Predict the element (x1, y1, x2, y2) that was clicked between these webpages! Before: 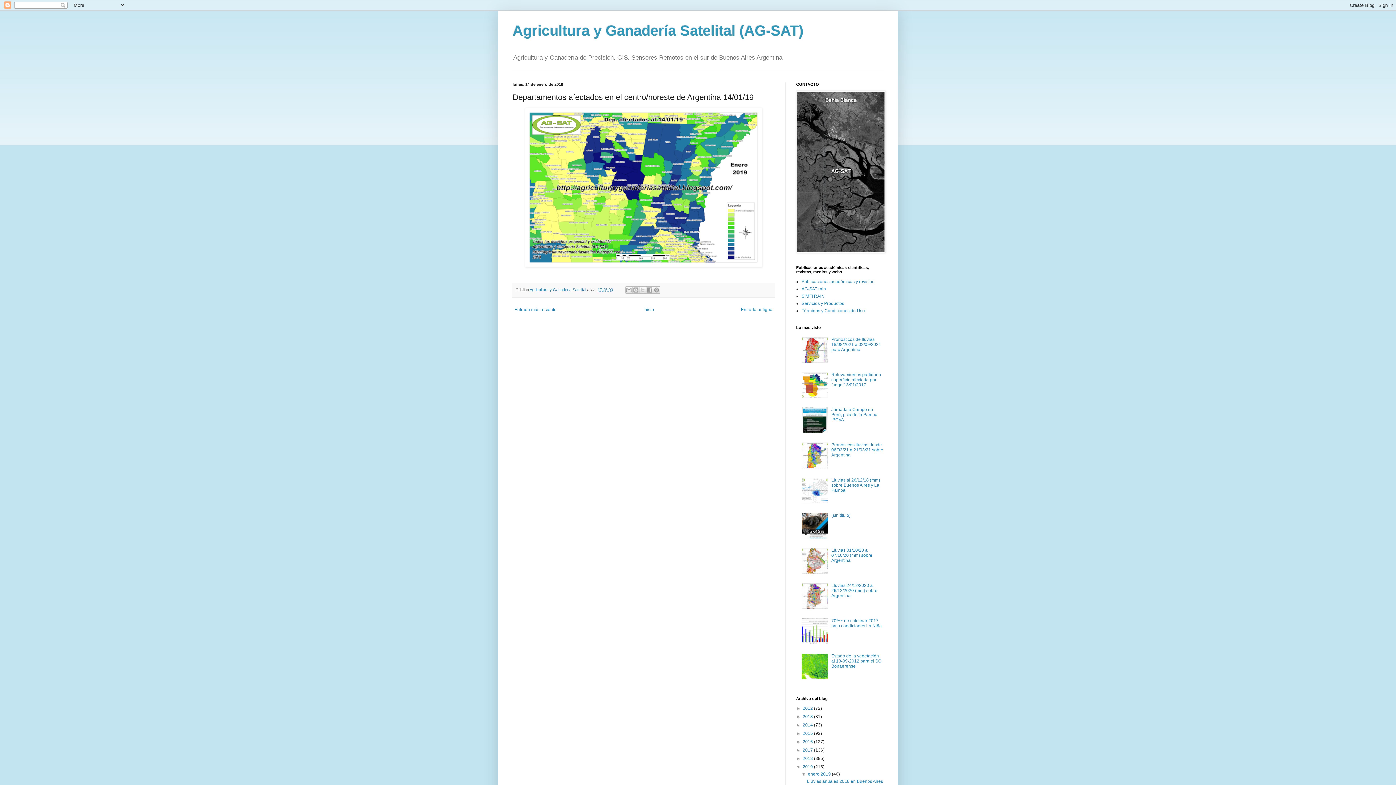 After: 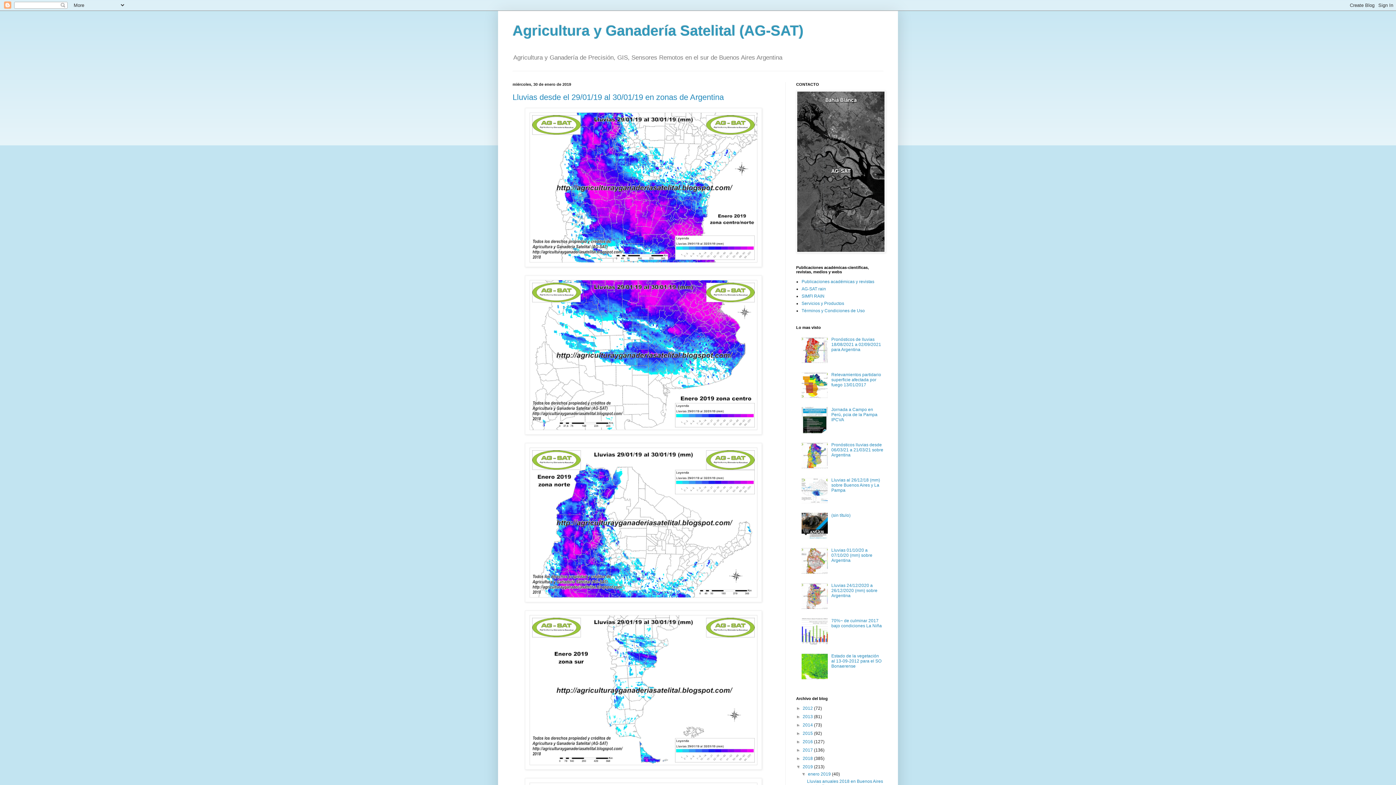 Action: label: enero 2019  bbox: (808, 772, 832, 777)